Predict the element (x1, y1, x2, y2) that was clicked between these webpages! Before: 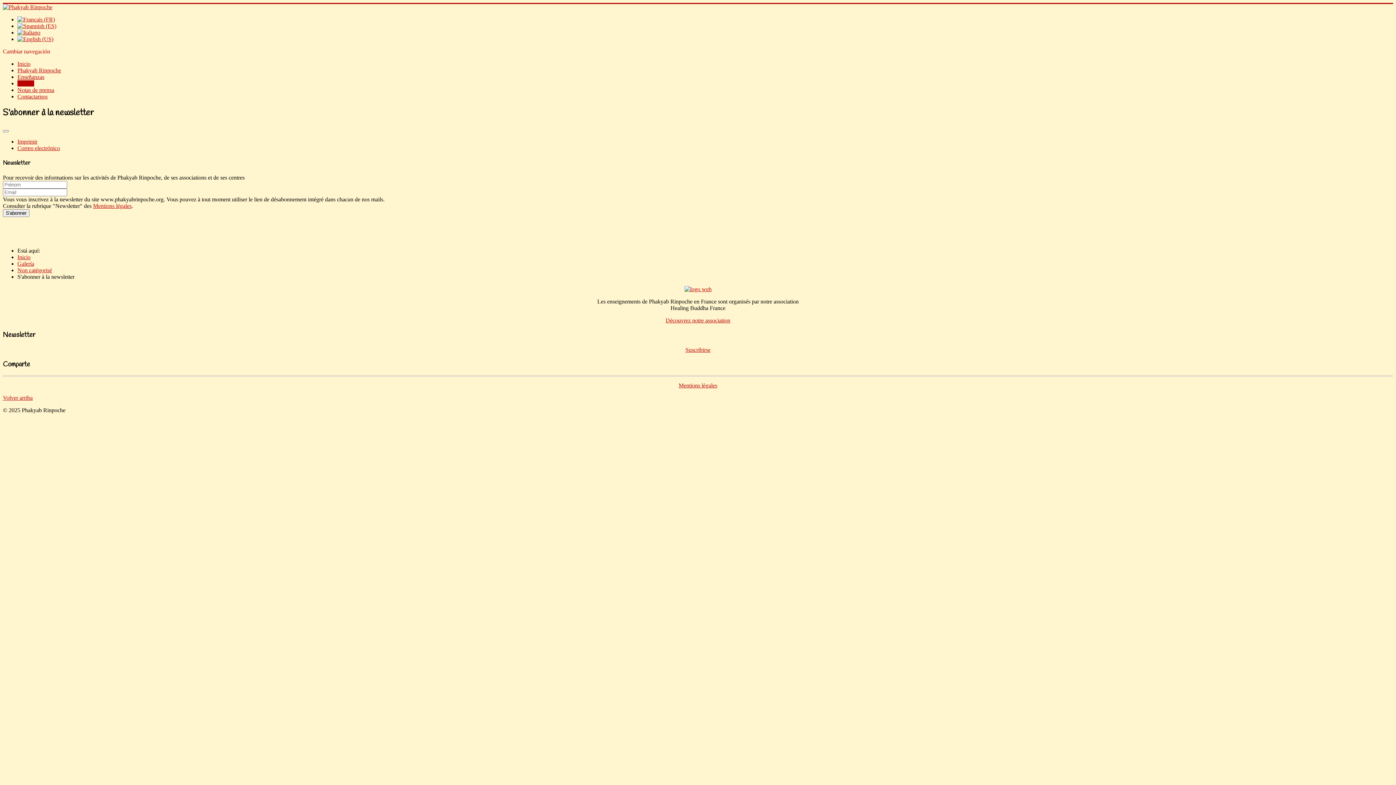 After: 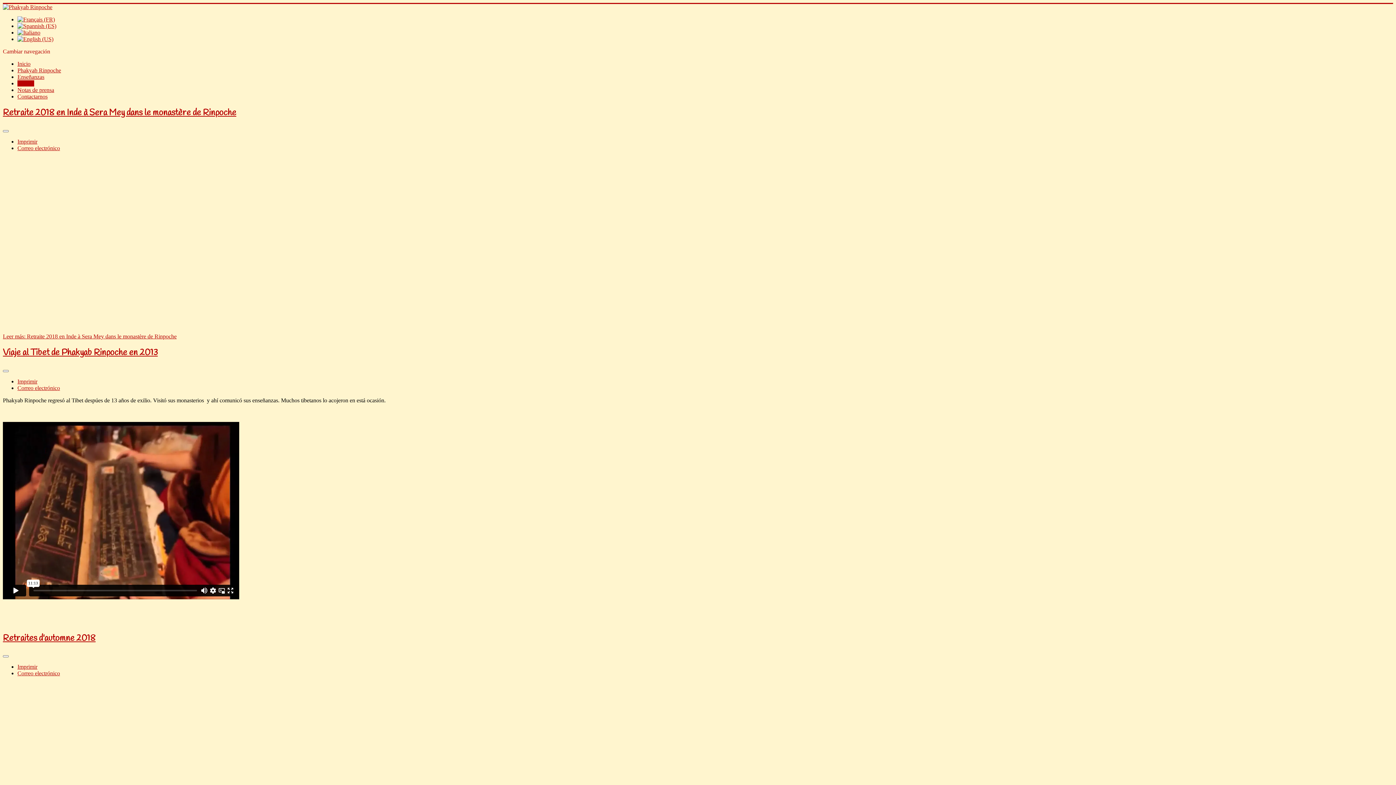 Action: label: Galería bbox: (17, 260, 34, 267)